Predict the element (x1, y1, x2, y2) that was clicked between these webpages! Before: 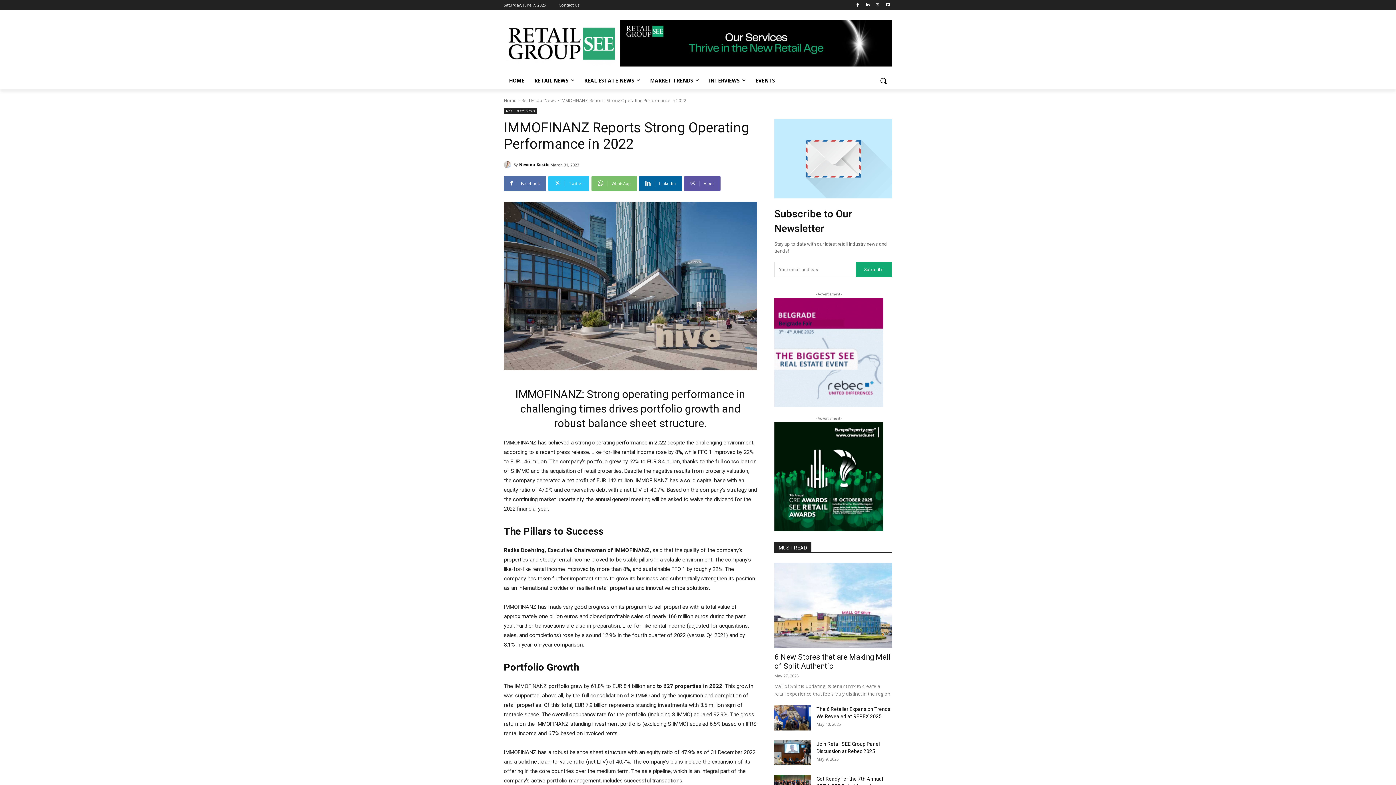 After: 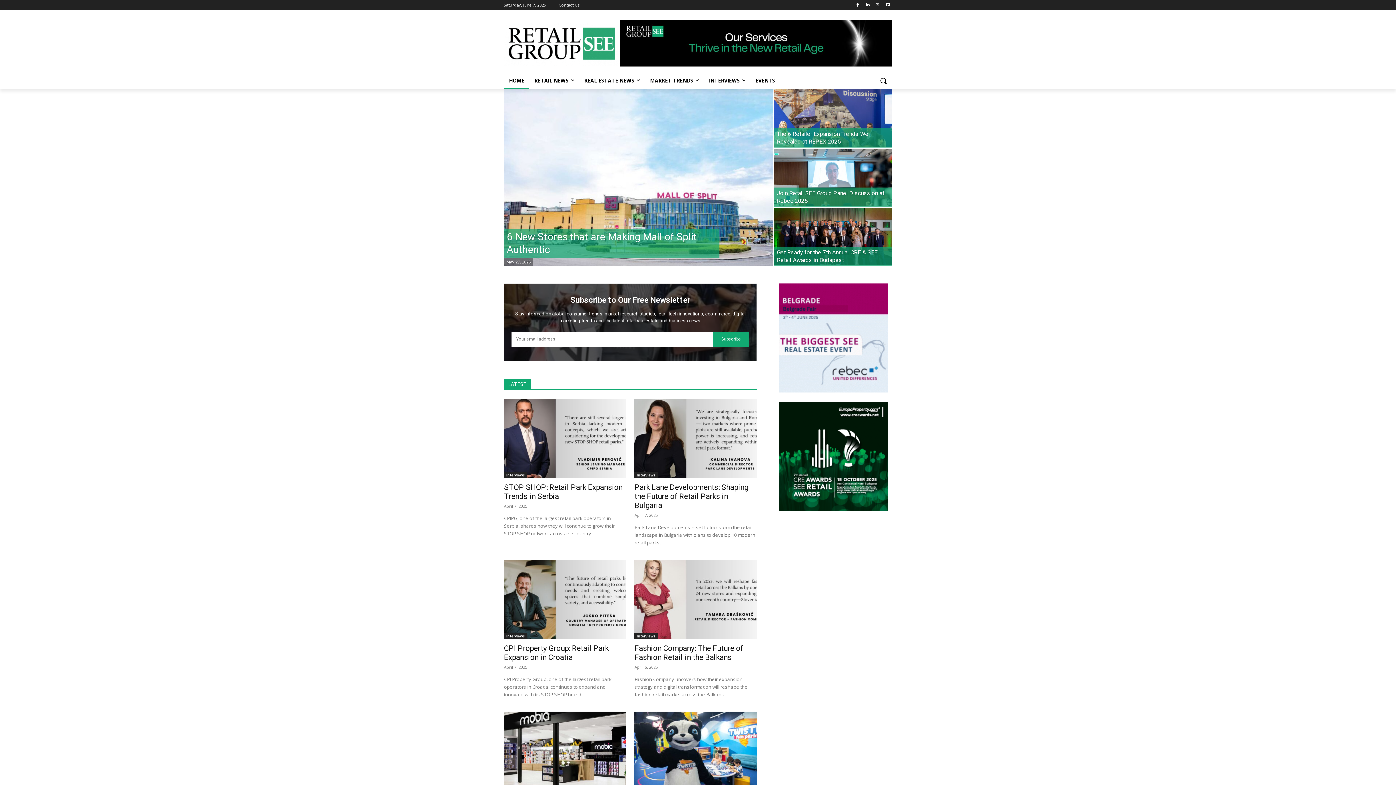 Action: bbox: (504, 23, 620, 65)